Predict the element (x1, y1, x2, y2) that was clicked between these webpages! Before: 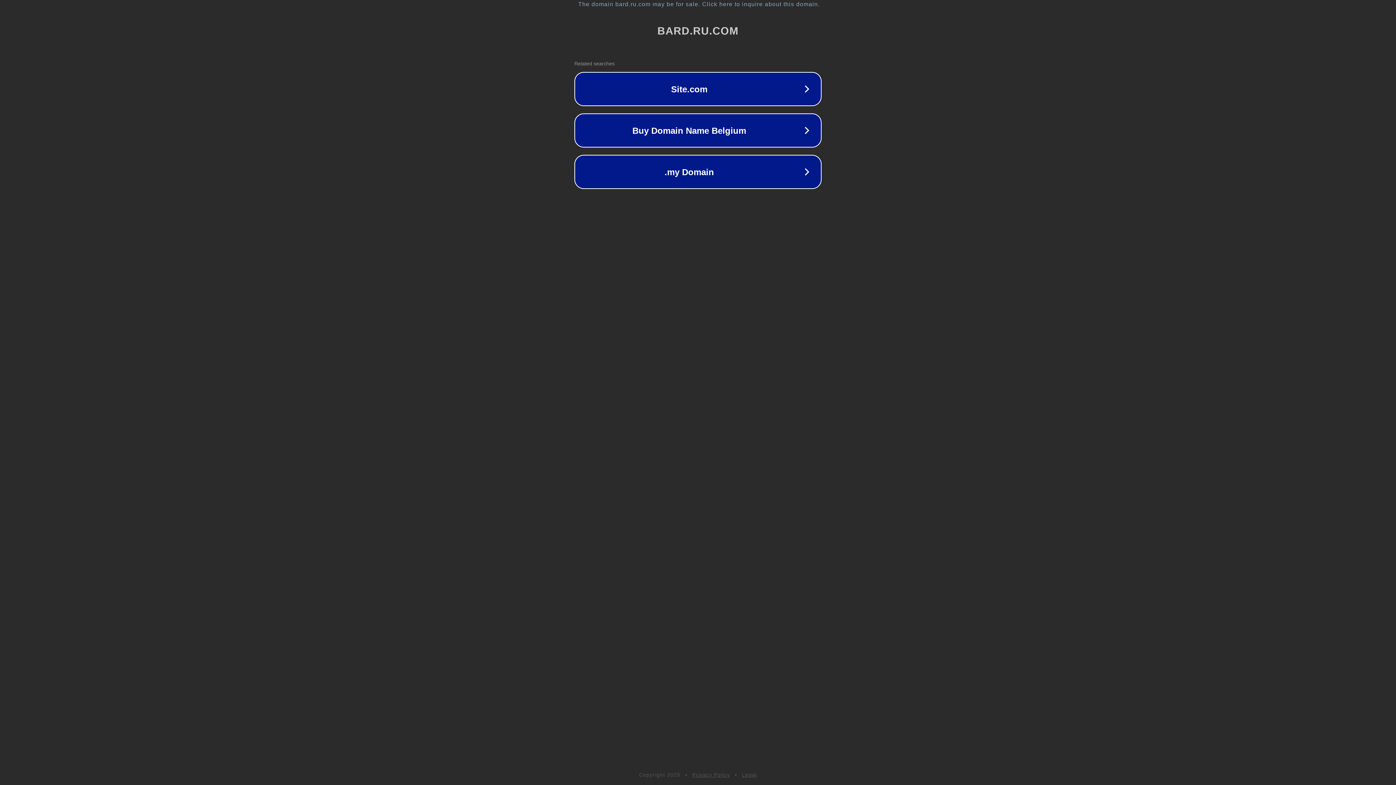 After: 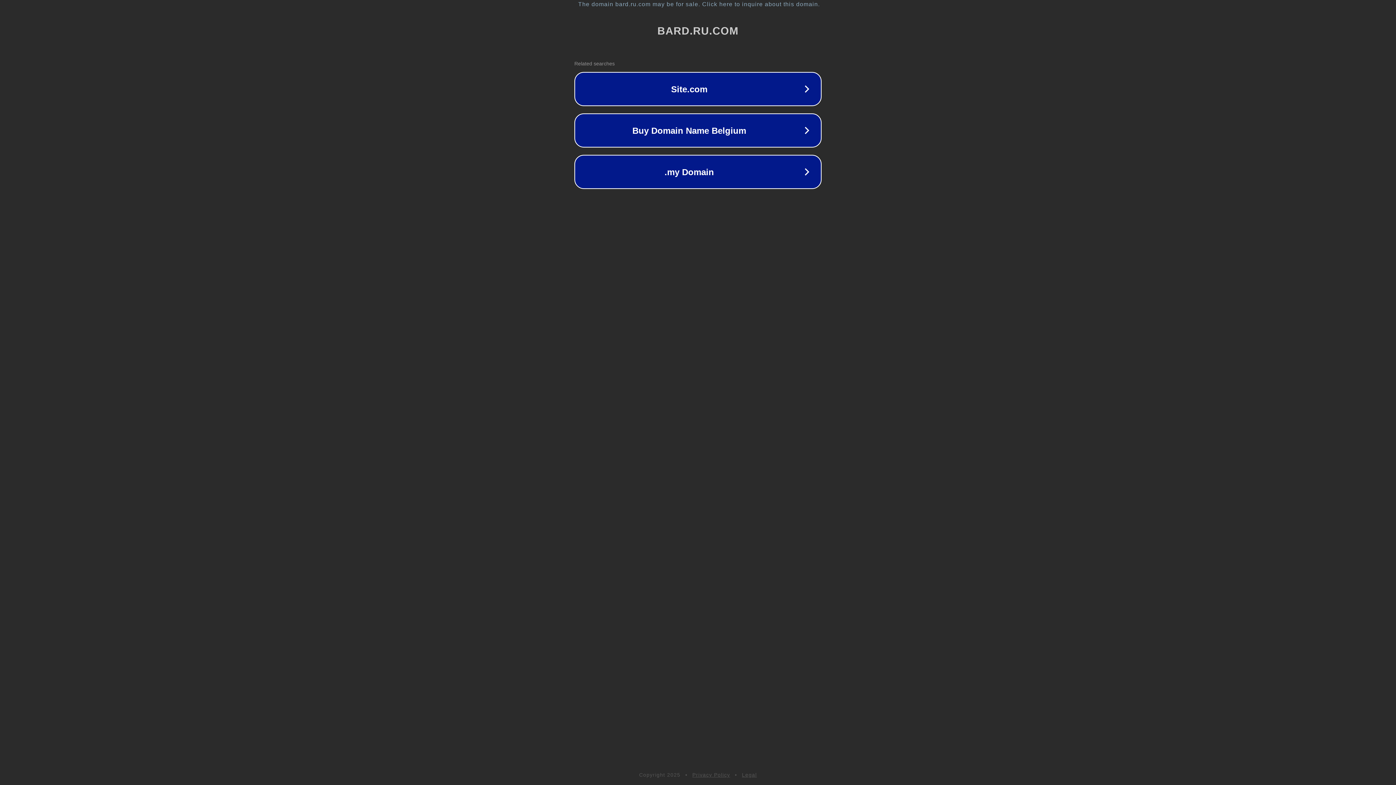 Action: bbox: (742, 772, 757, 778) label: Legal